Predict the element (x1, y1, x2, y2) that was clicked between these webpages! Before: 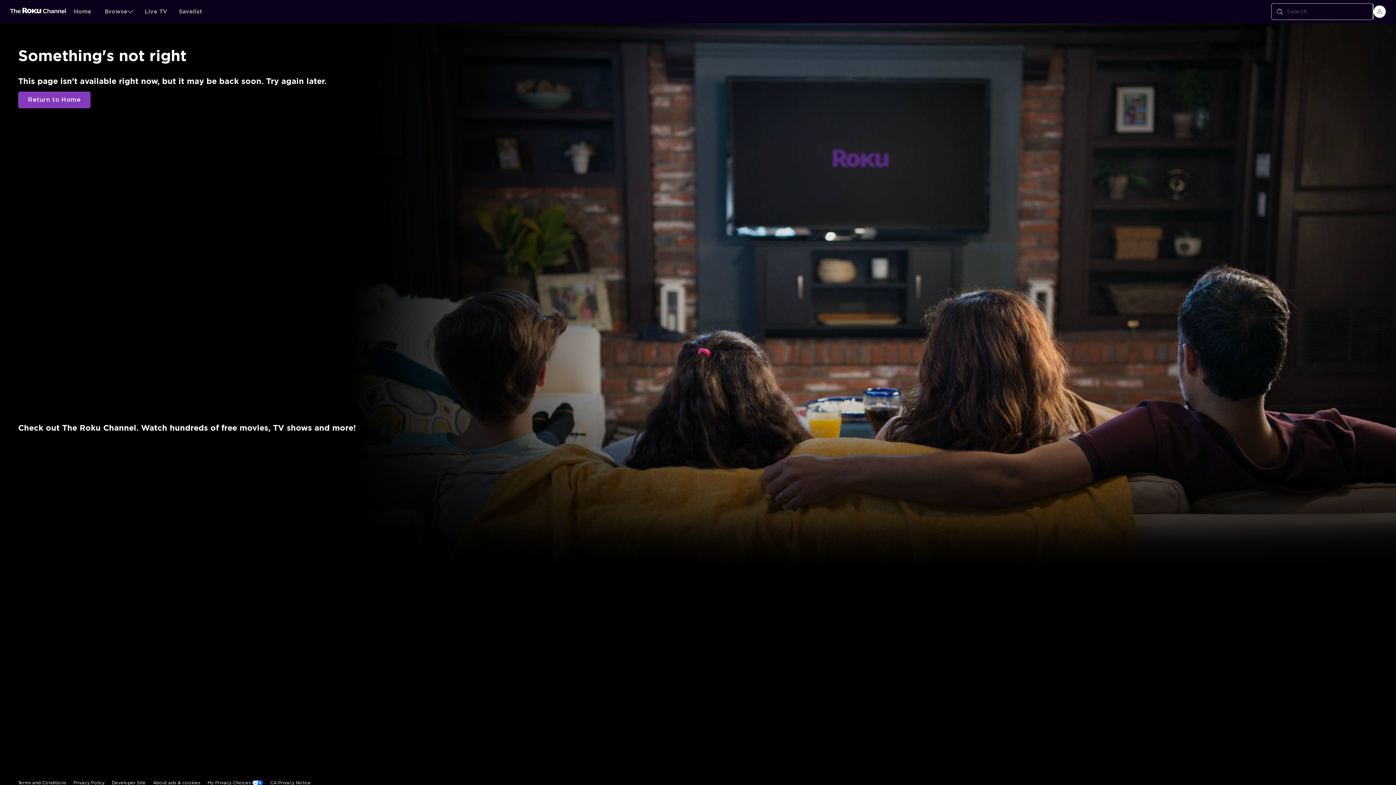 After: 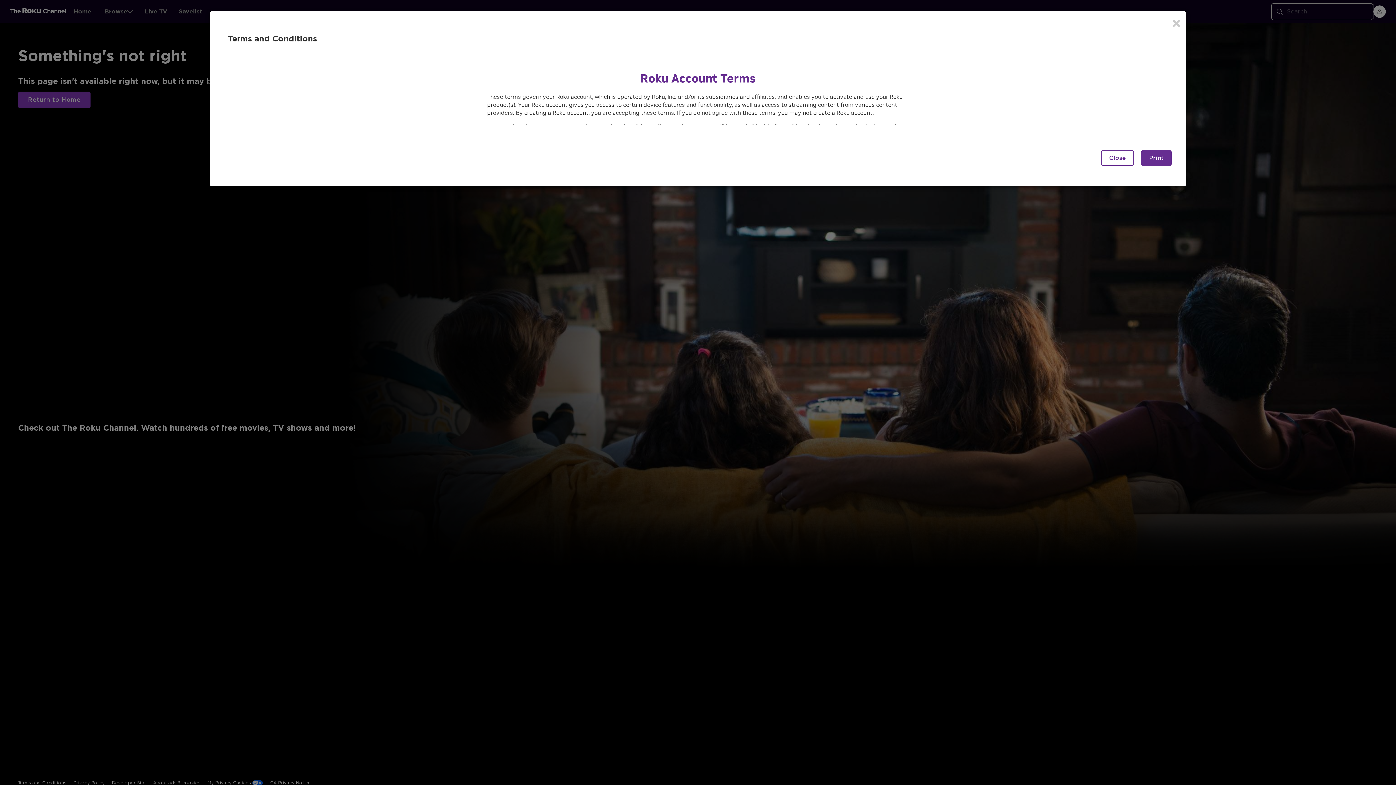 Action: label: Terms and Conditions bbox: (18, 644, 66, 660)